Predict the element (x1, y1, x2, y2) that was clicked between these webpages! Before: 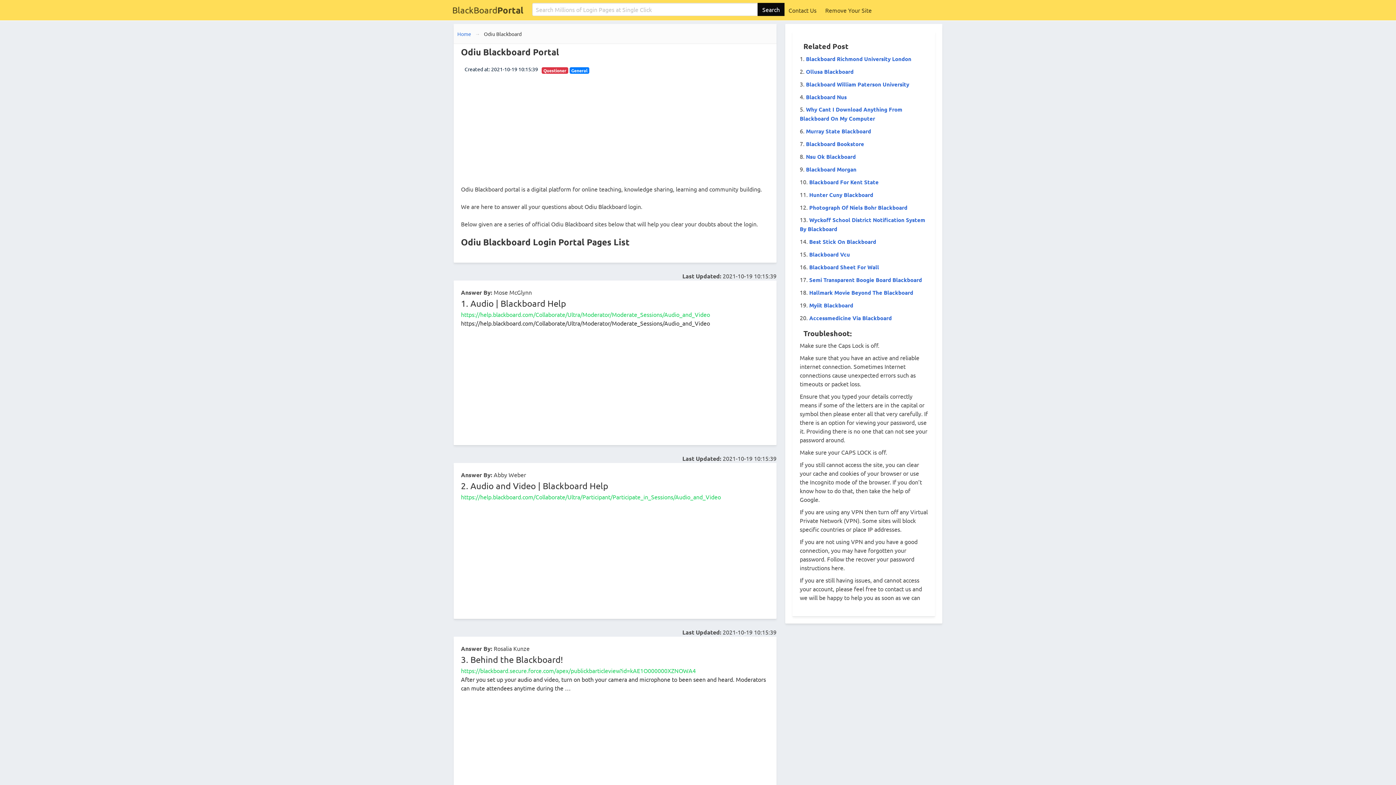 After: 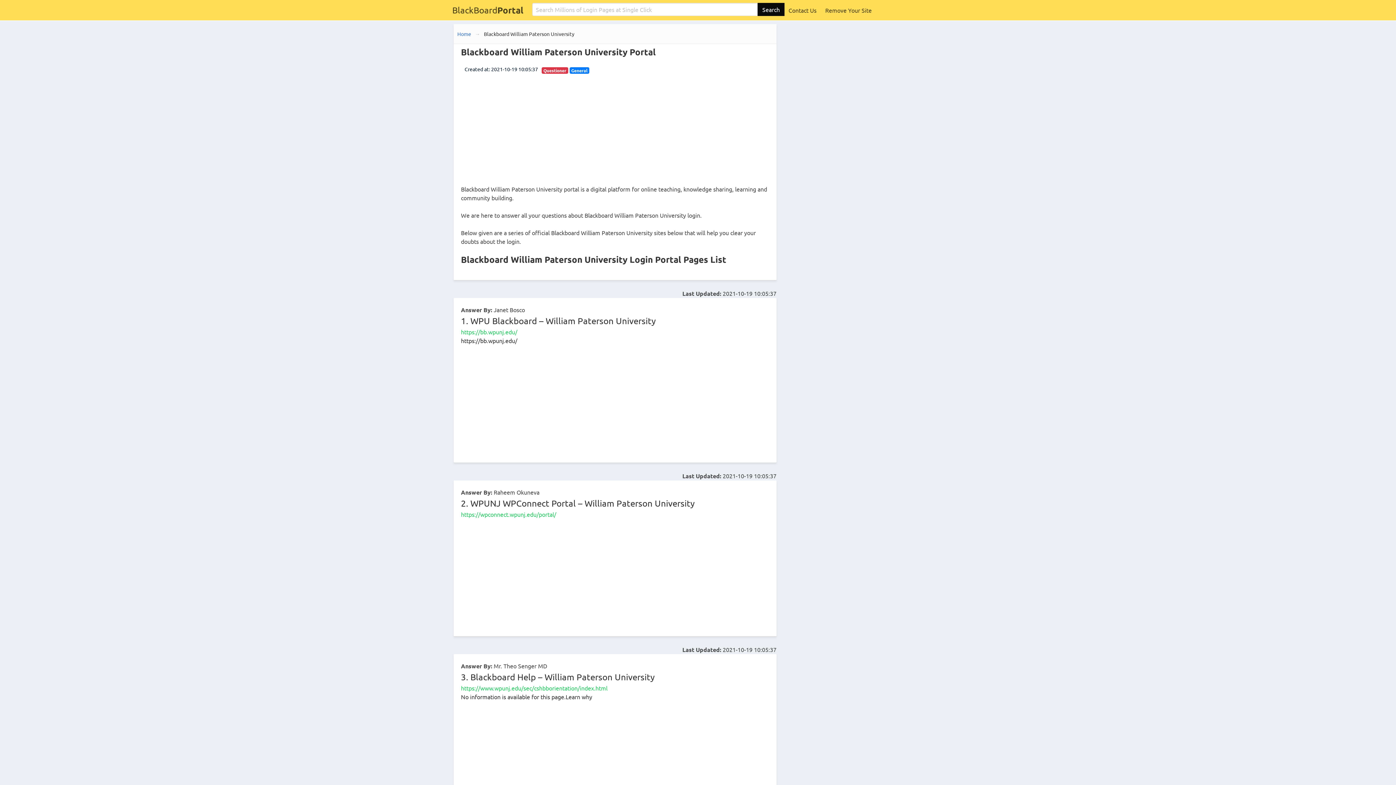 Action: label: Blackboard William Paterson University bbox: (806, 80, 909, 88)